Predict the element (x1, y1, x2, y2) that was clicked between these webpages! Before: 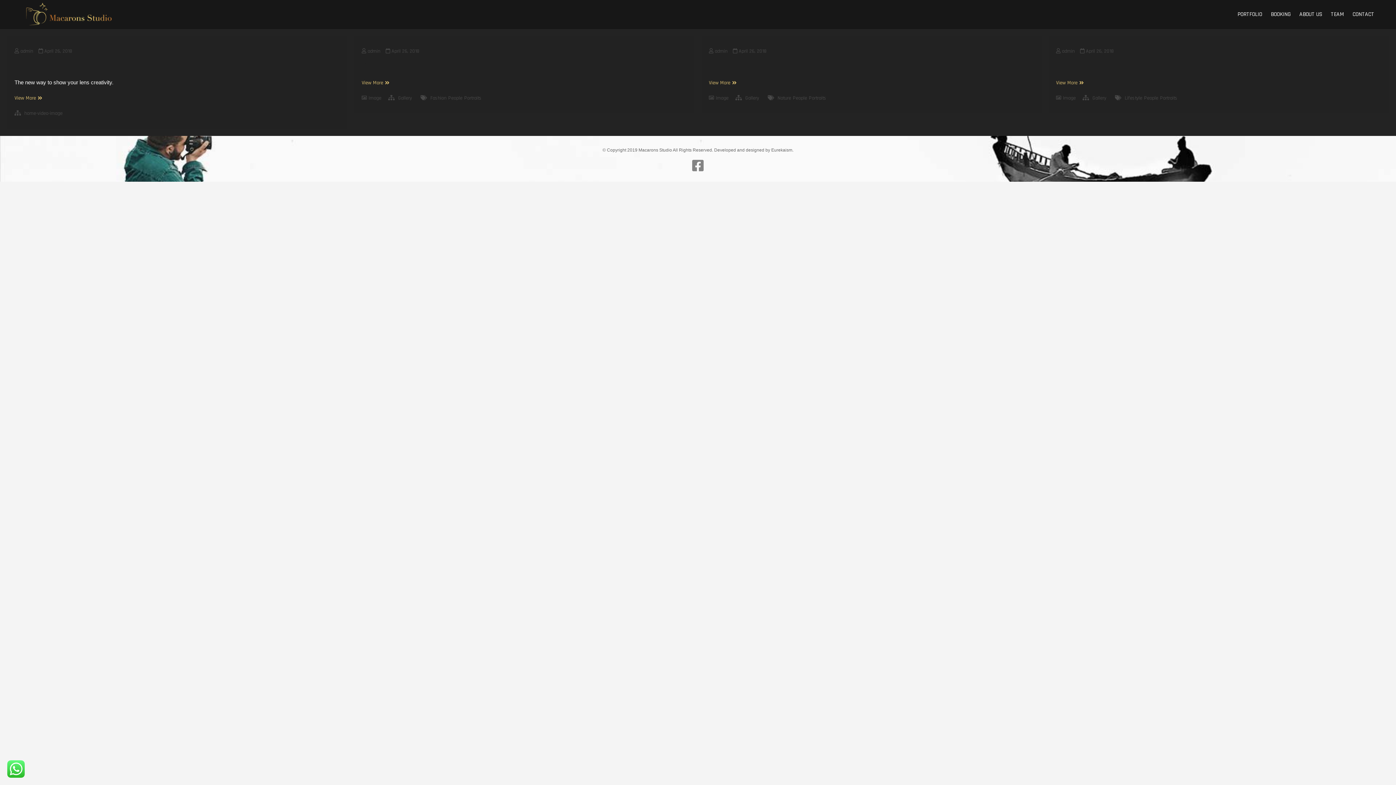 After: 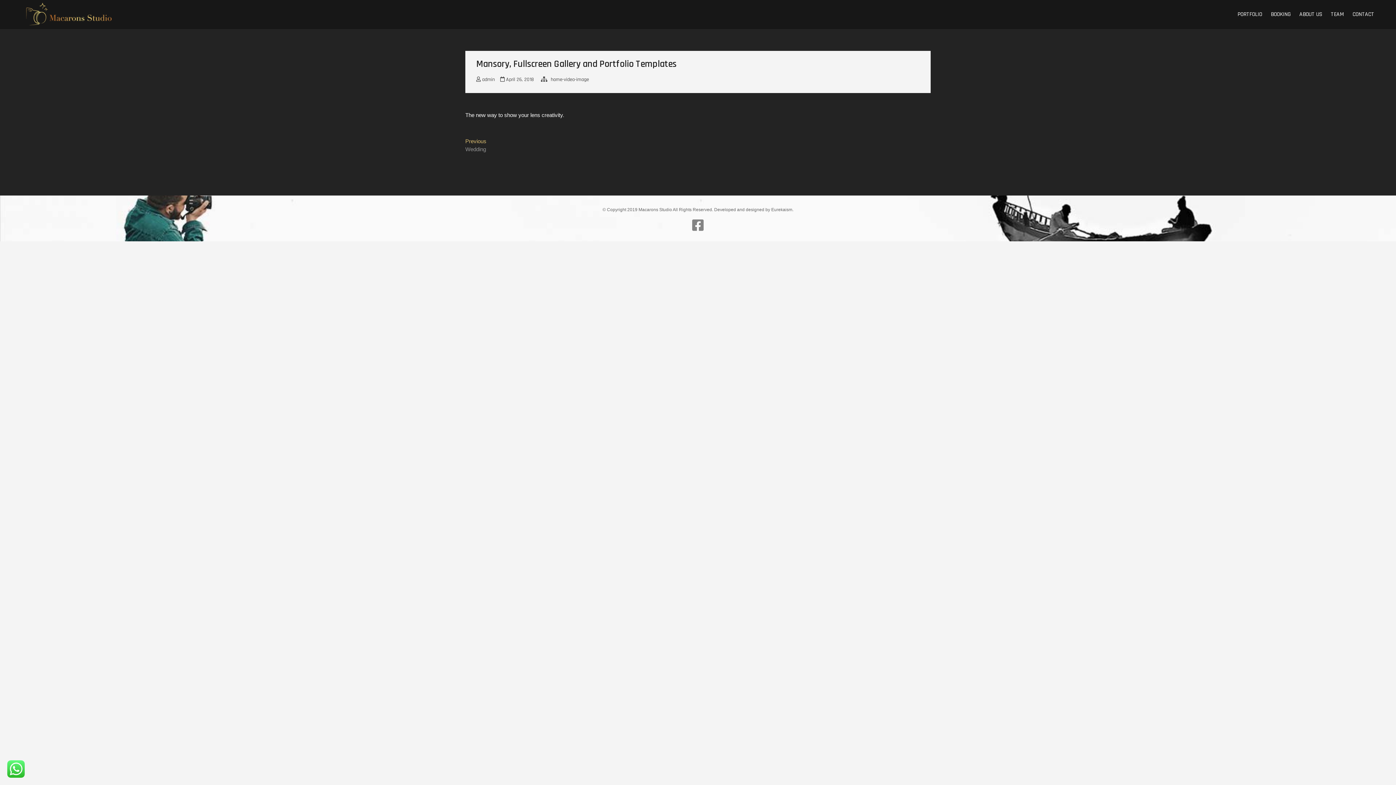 Action: label: View More
Mansory, Fullscreen Gallery and Portfolio Templates bbox: (14, 94, 40, 102)